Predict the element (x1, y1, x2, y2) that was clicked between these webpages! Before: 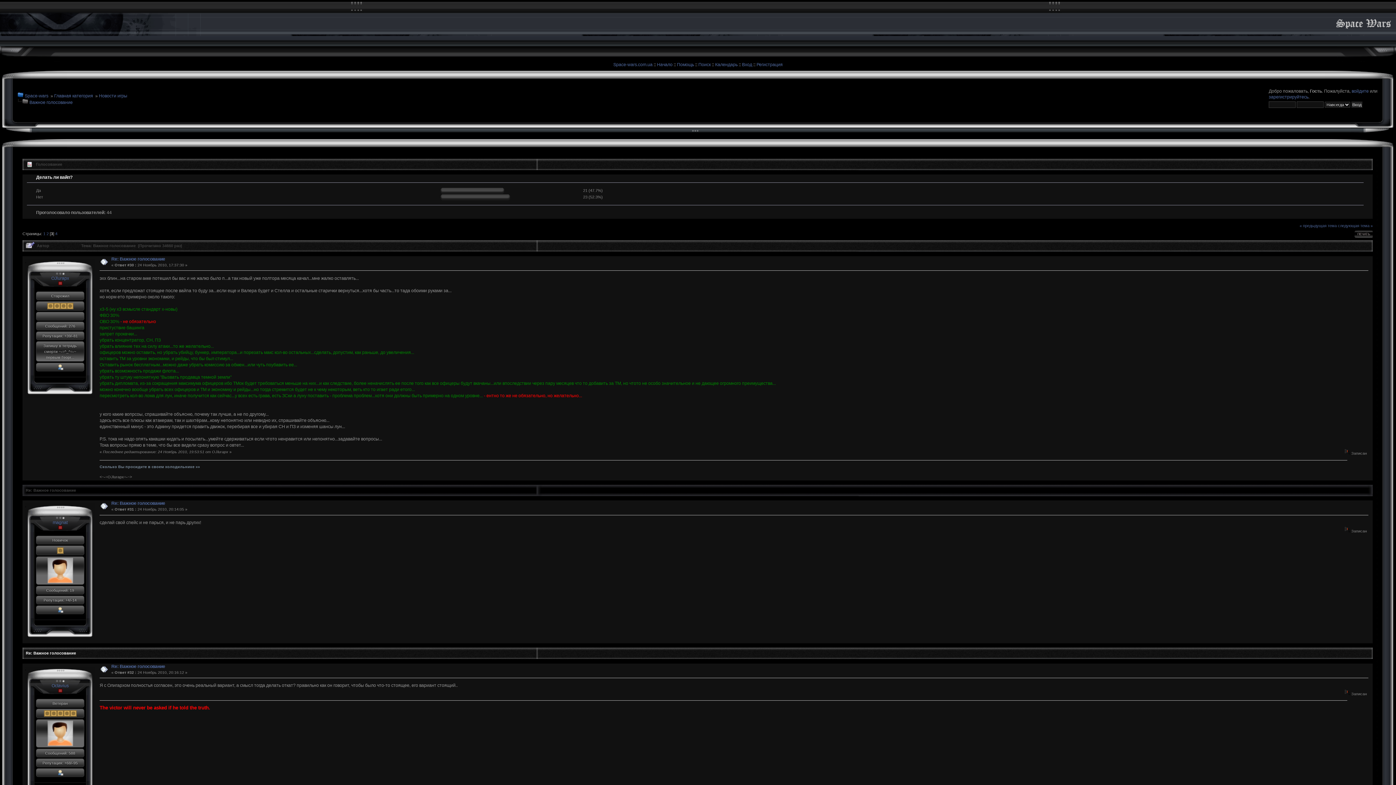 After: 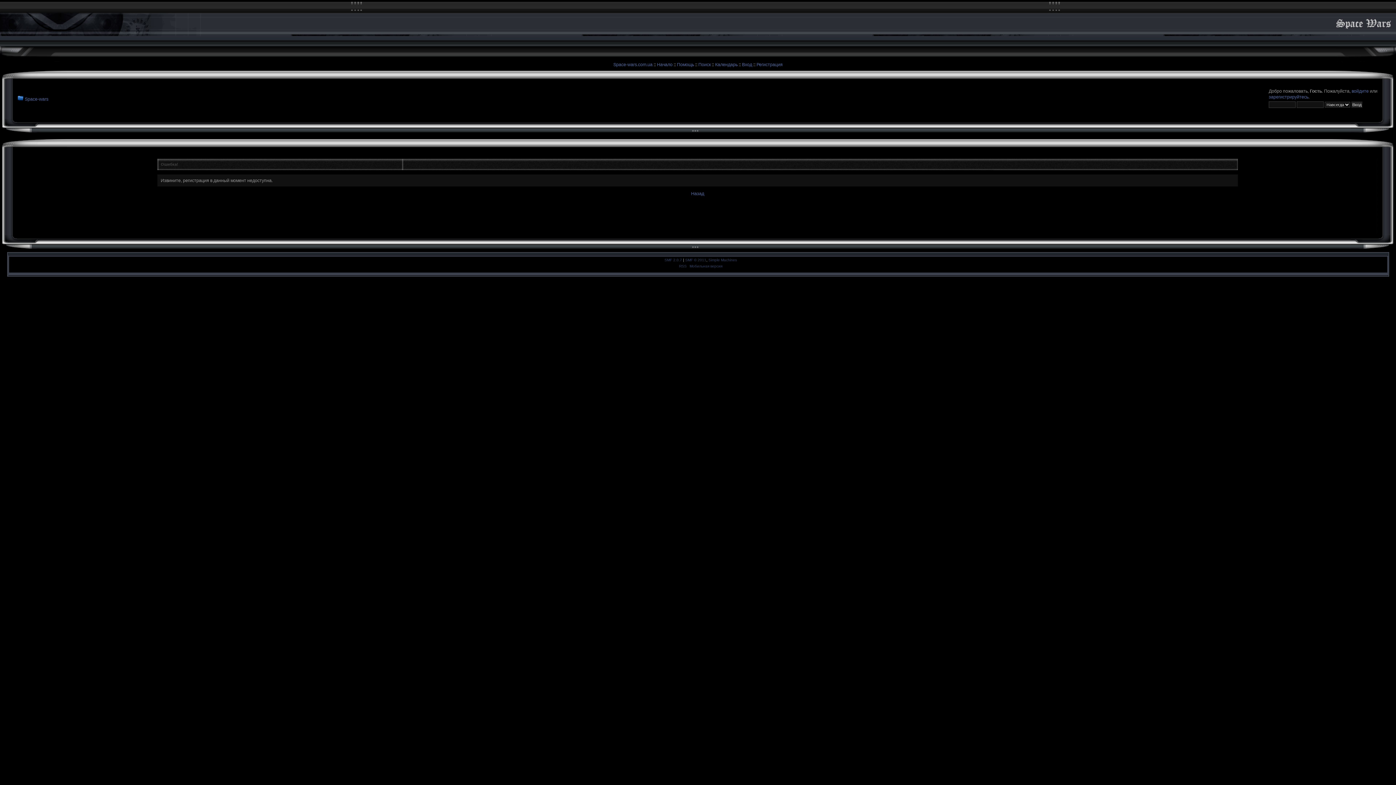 Action: label: зарегистрируйтесь bbox: (1269, 94, 1308, 99)